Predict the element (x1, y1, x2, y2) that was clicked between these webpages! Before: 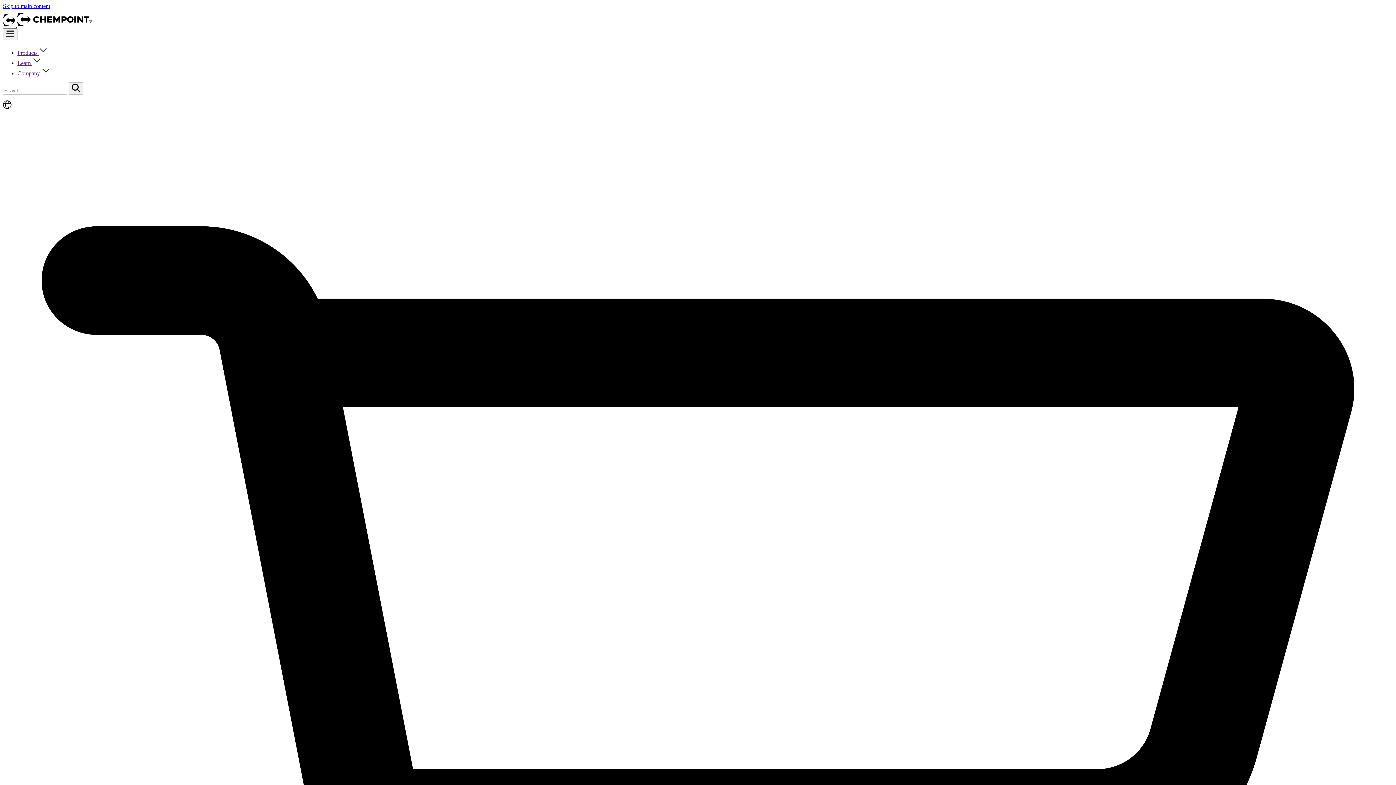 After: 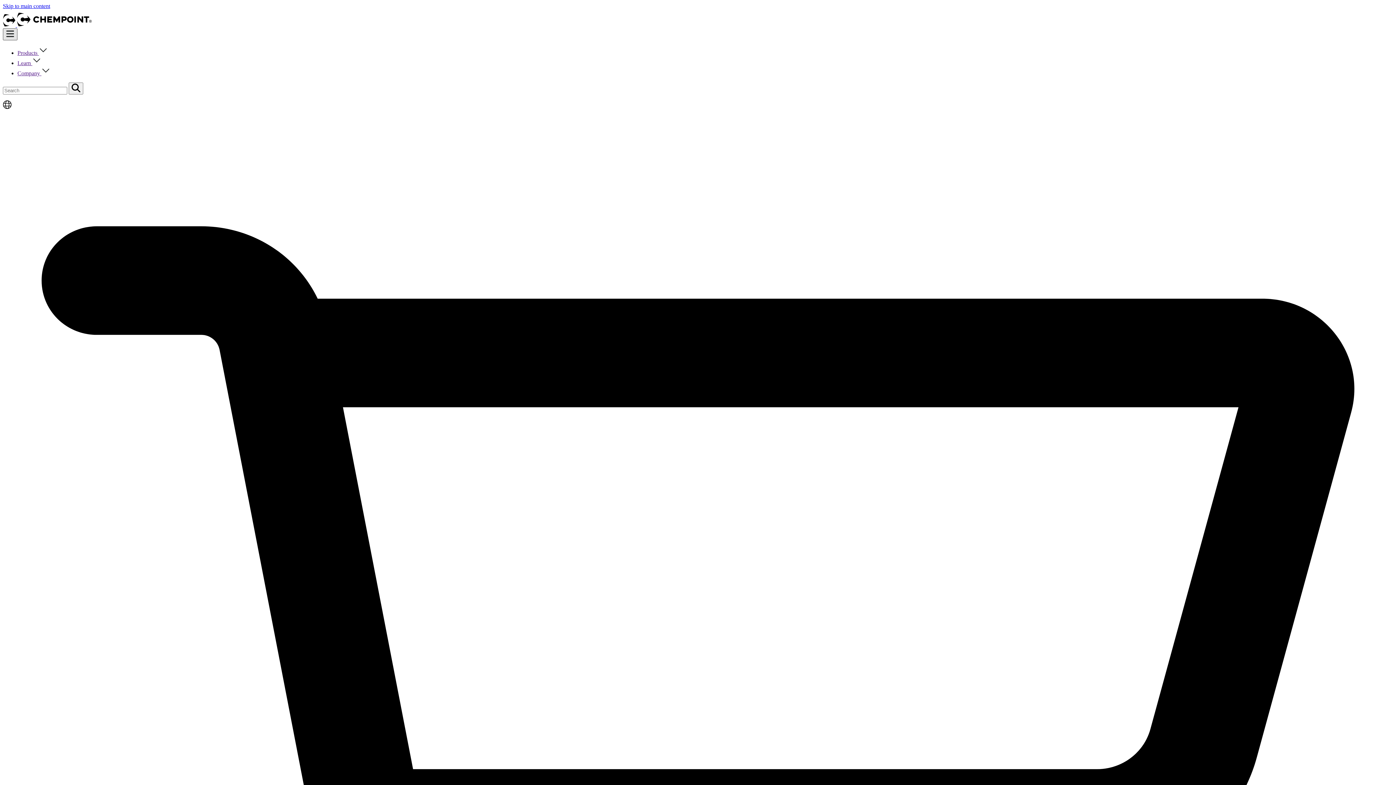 Action: label: open main navigation bbox: (2, 28, 17, 40)